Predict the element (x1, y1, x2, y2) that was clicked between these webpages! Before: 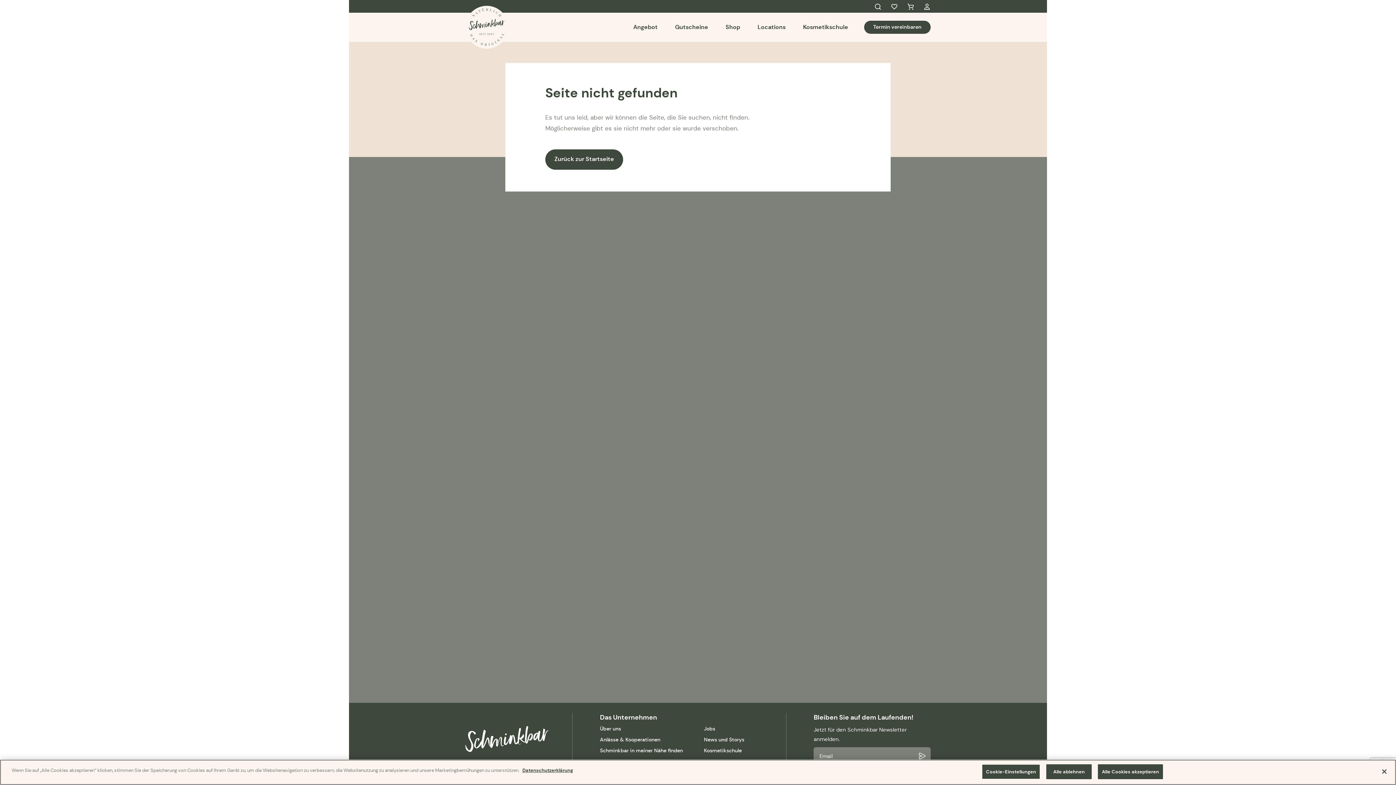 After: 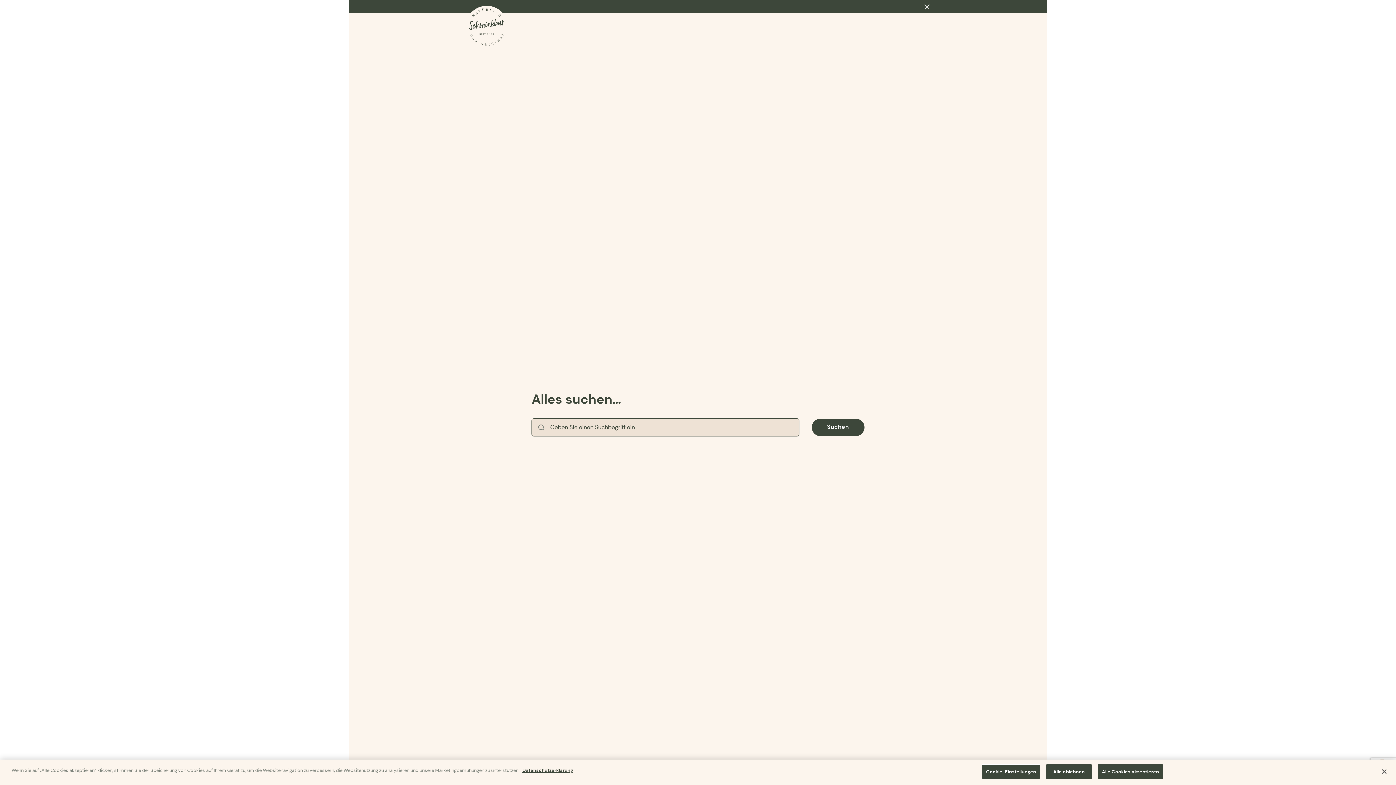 Action: label: Search bbox: (874, 2, 881, 10)